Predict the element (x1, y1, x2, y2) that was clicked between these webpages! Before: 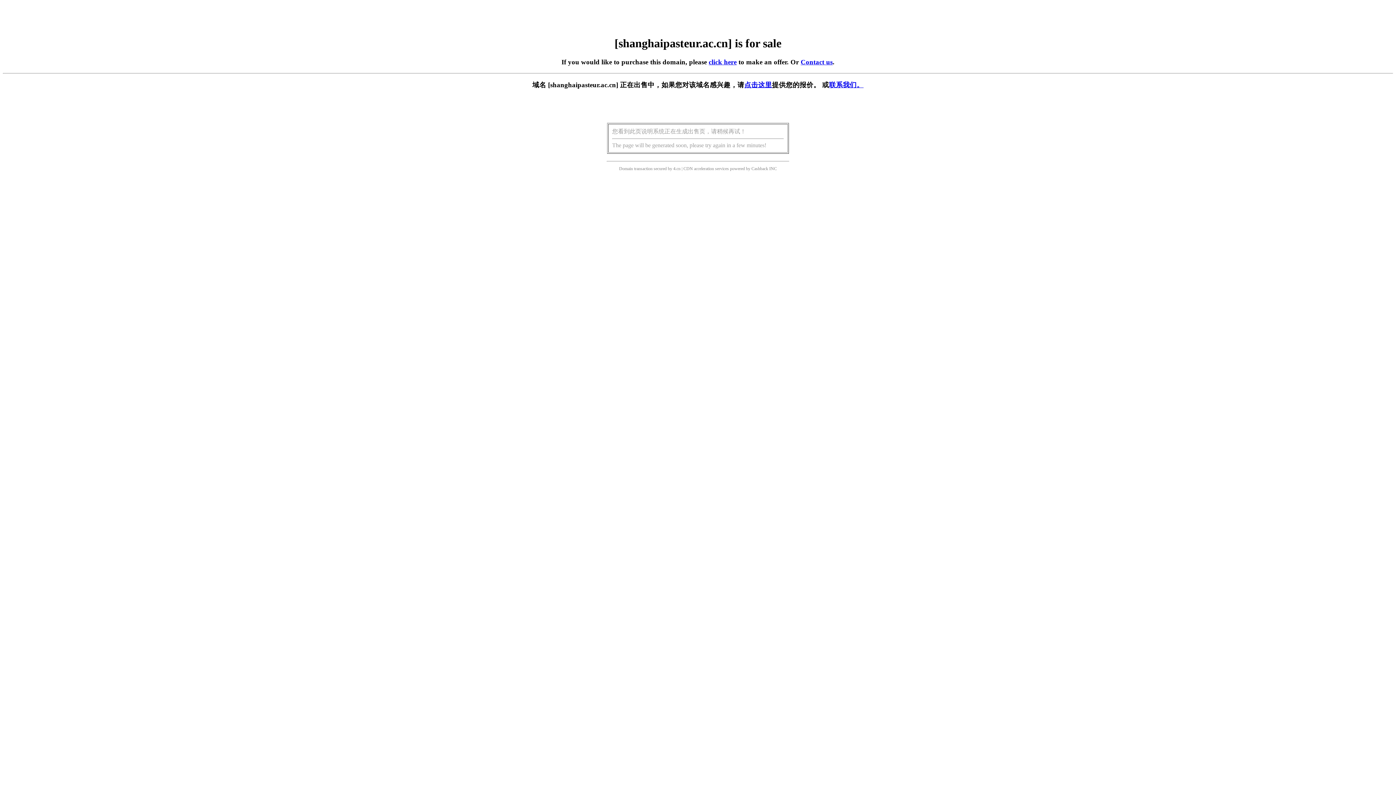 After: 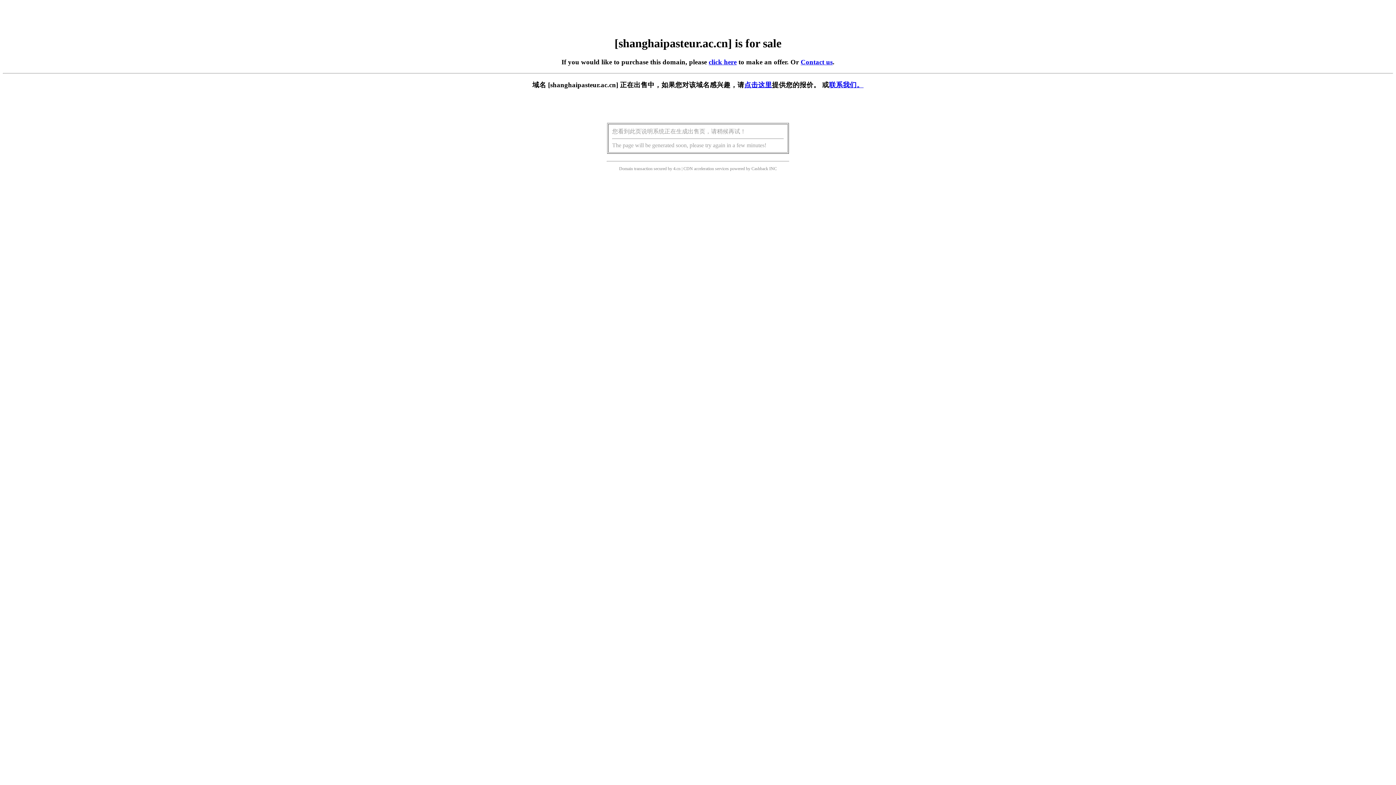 Action: bbox: (708, 58, 736, 65) label: click here